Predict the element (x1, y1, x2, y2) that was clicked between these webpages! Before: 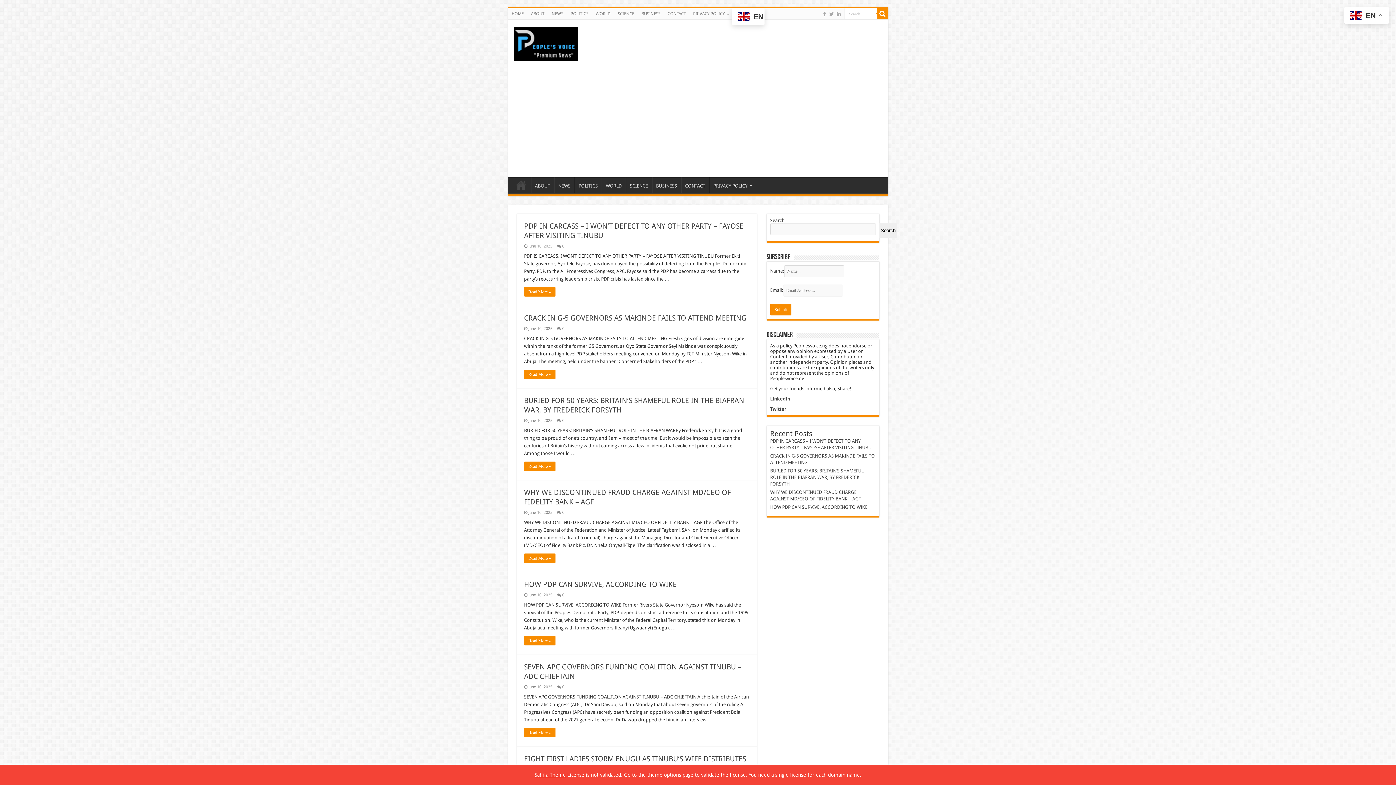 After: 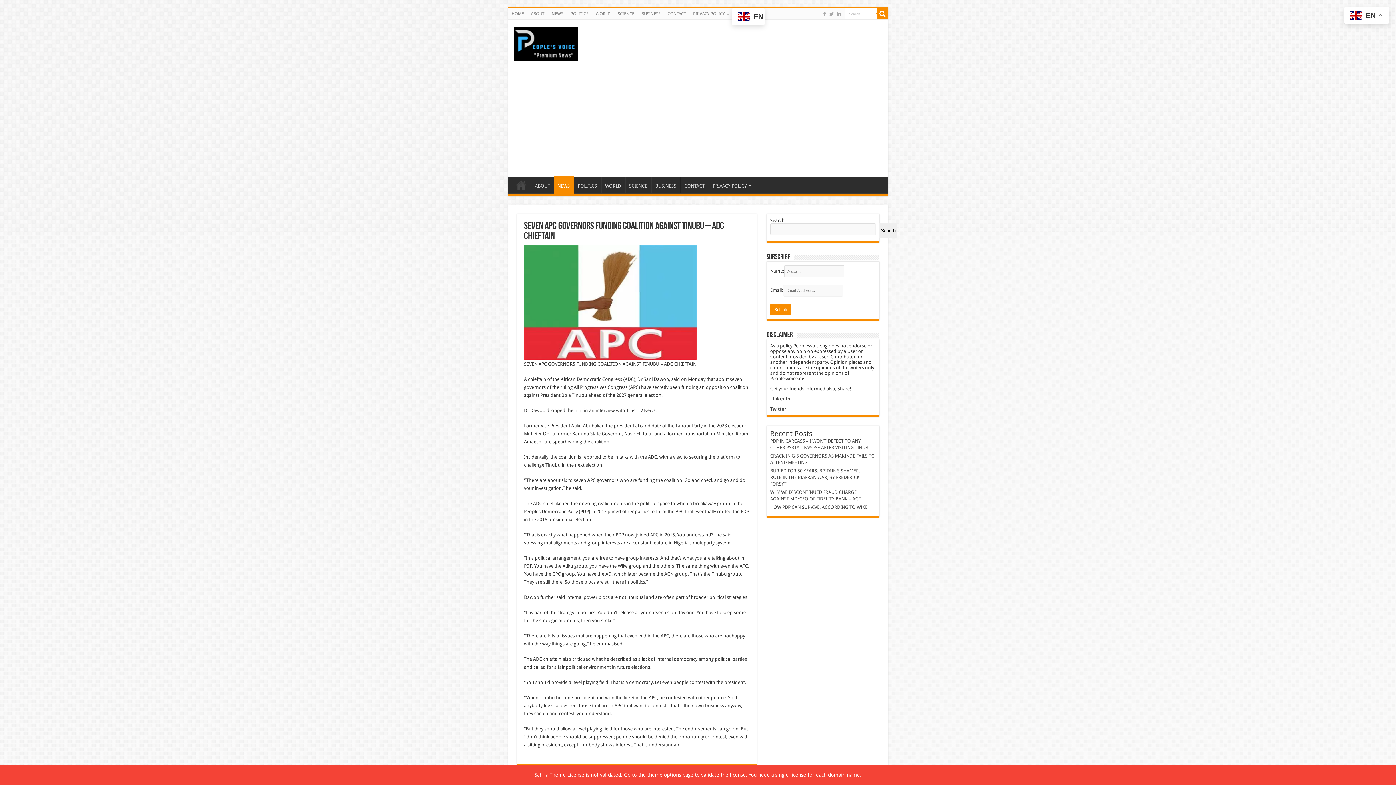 Action: label: Read More » bbox: (524, 728, 555, 737)